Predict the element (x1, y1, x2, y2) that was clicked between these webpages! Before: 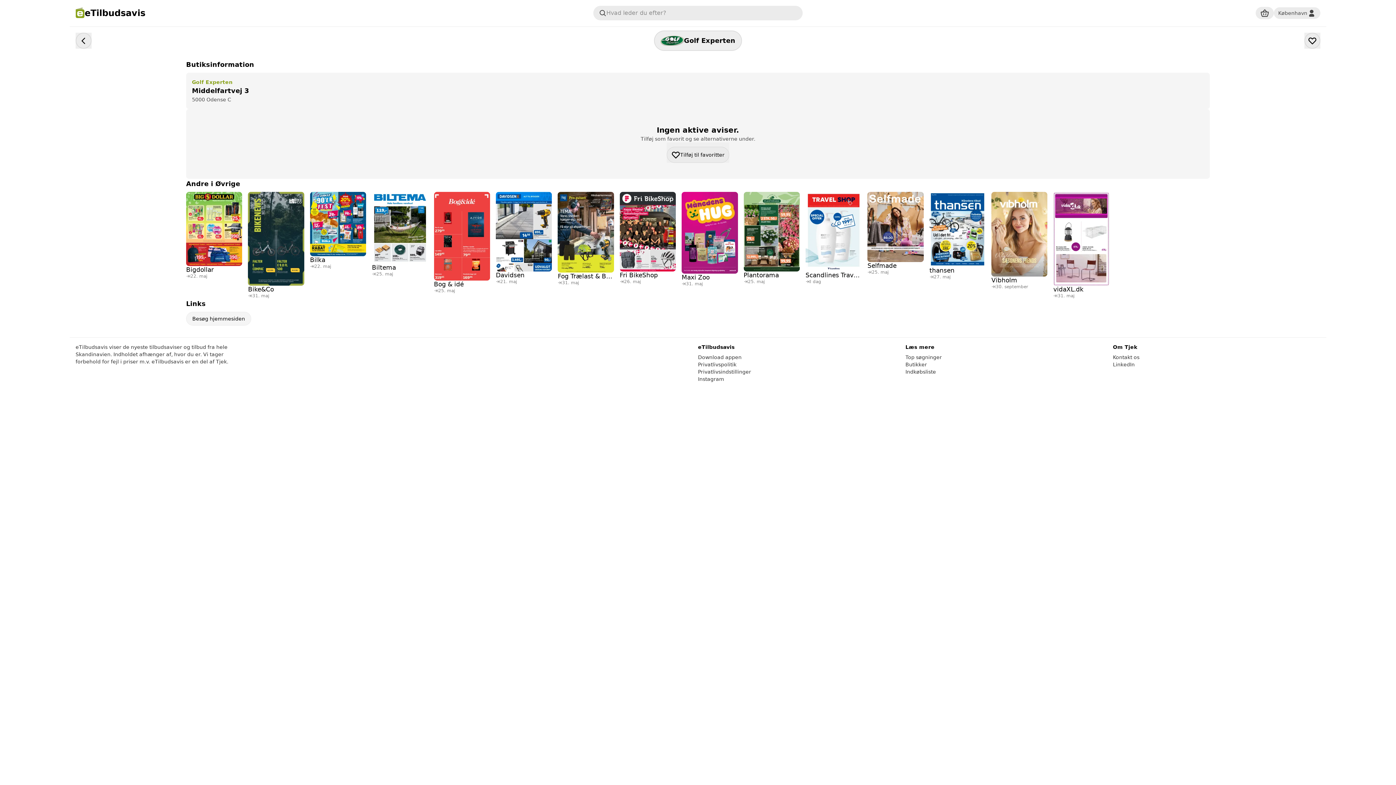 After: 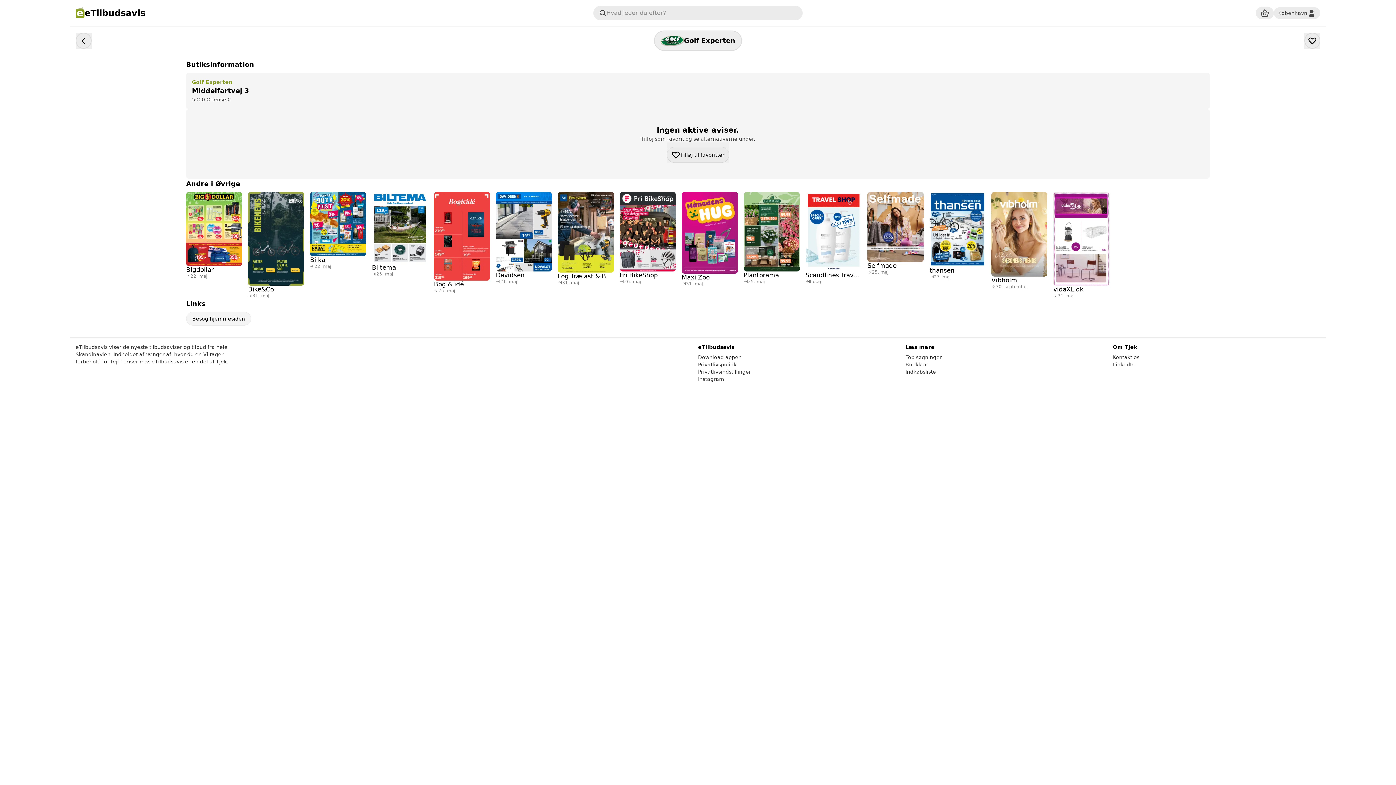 Action: label: Instagram bbox: (698, 375, 905, 382)